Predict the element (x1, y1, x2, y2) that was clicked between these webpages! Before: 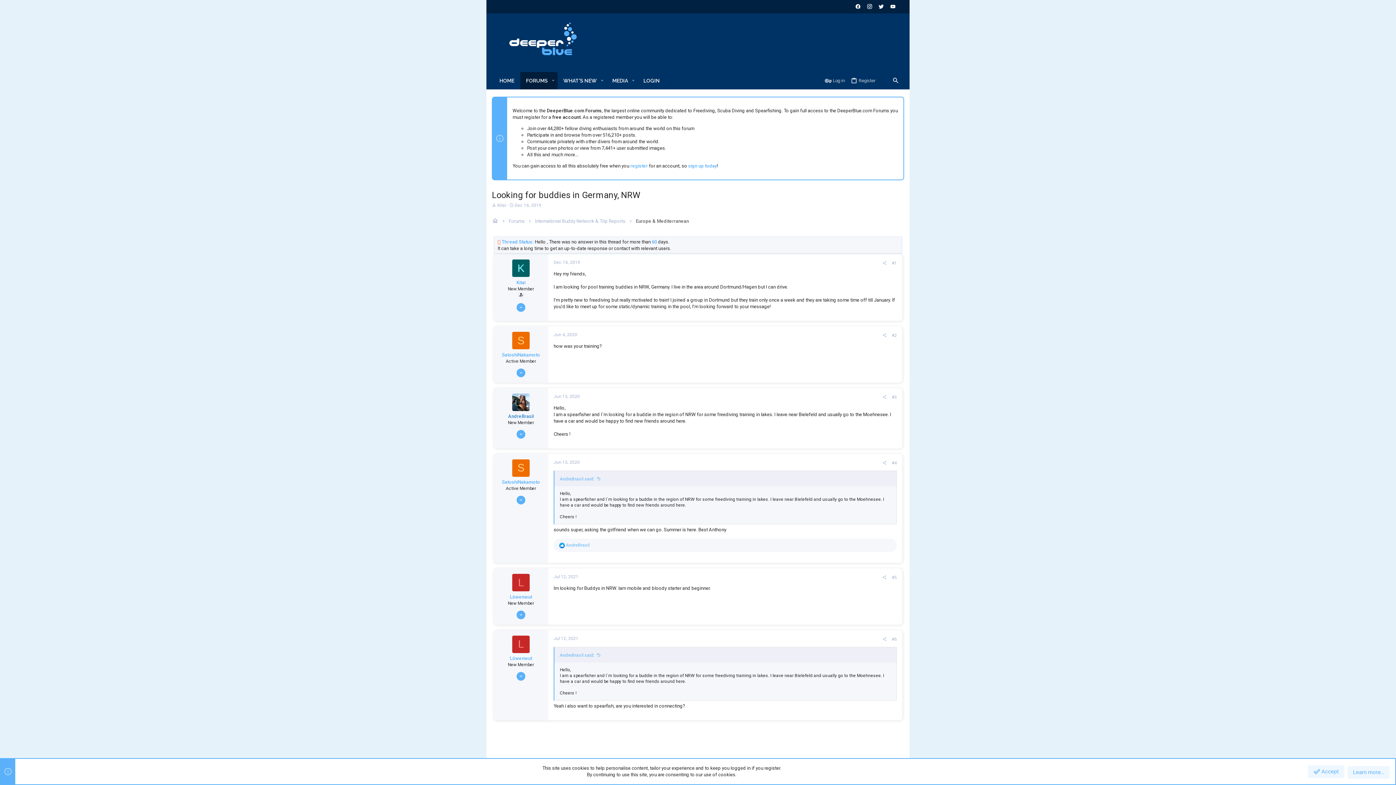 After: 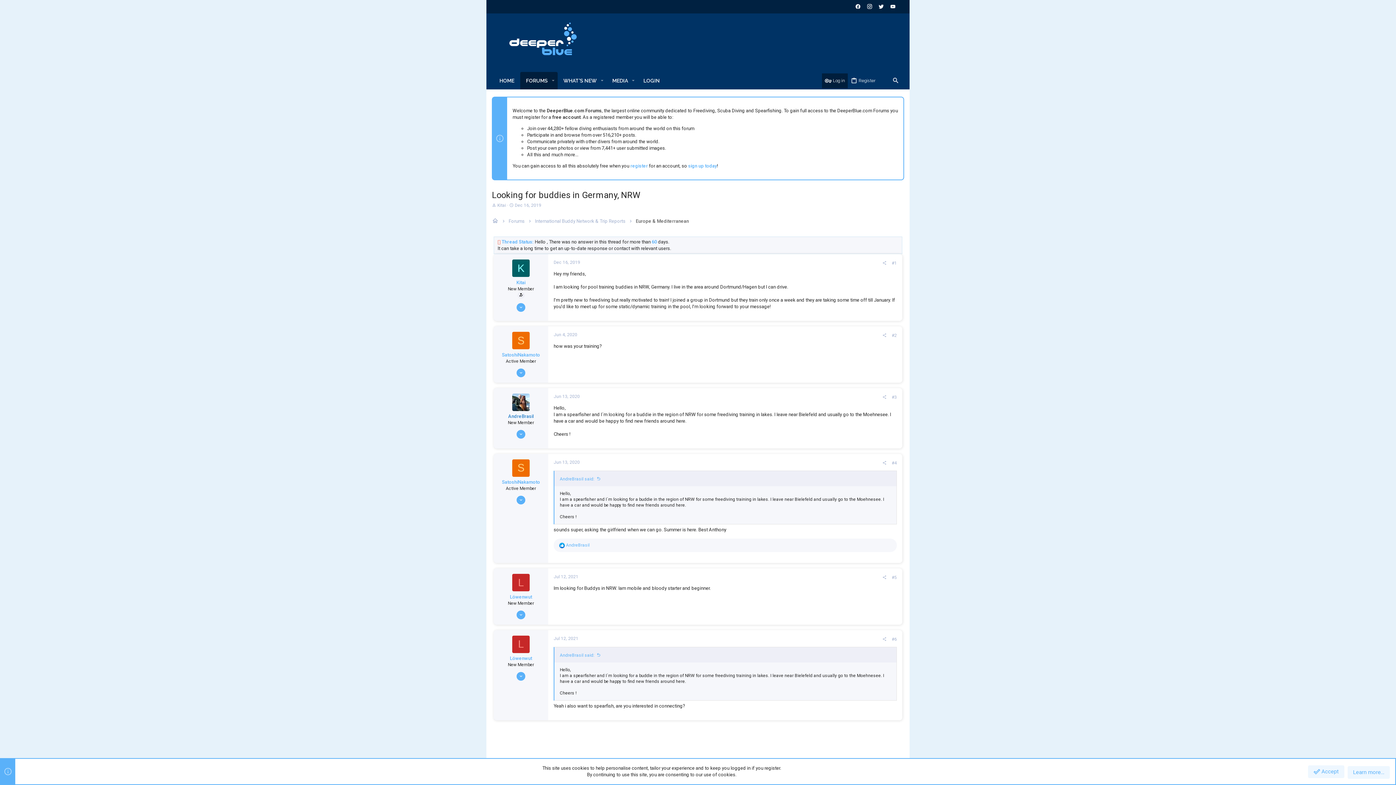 Action: label: Log in bbox: (822, 73, 848, 88)